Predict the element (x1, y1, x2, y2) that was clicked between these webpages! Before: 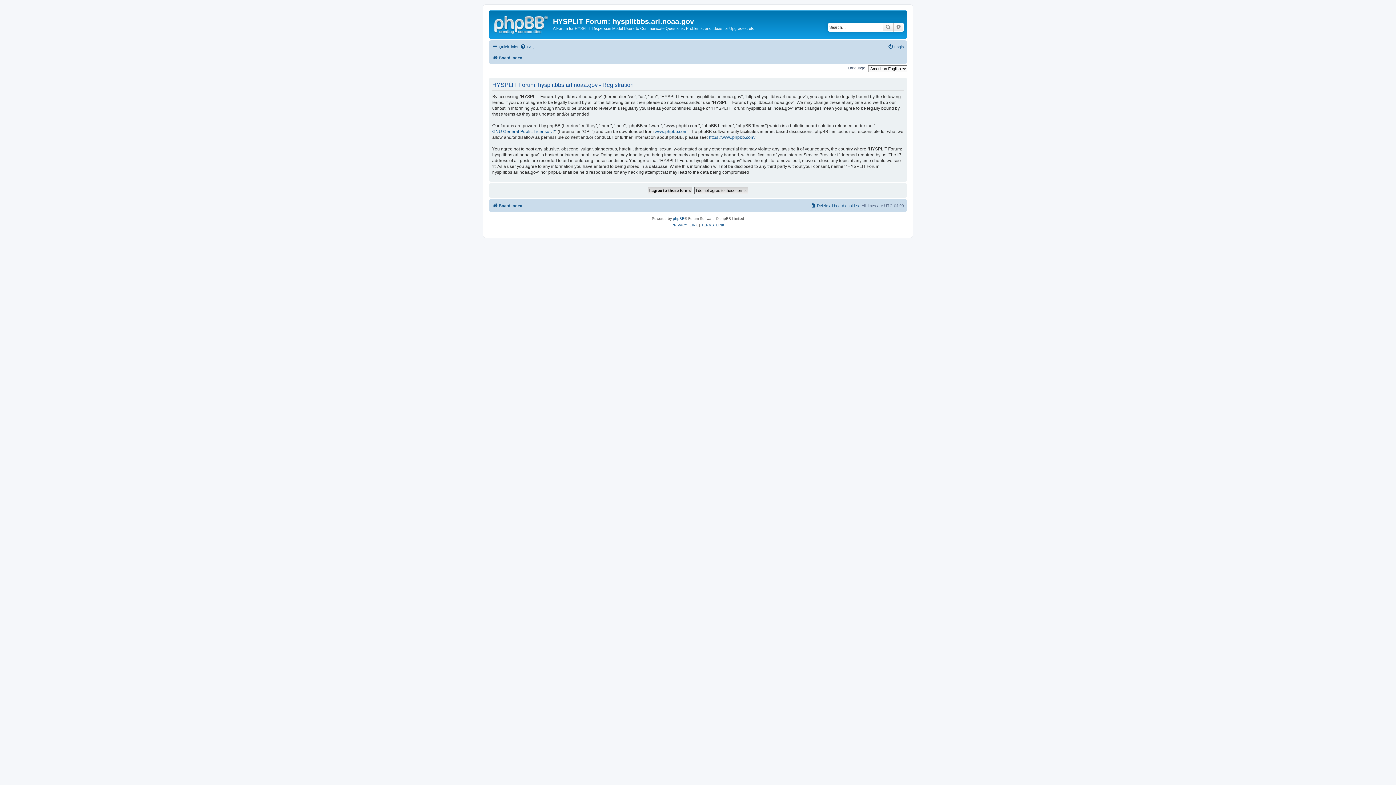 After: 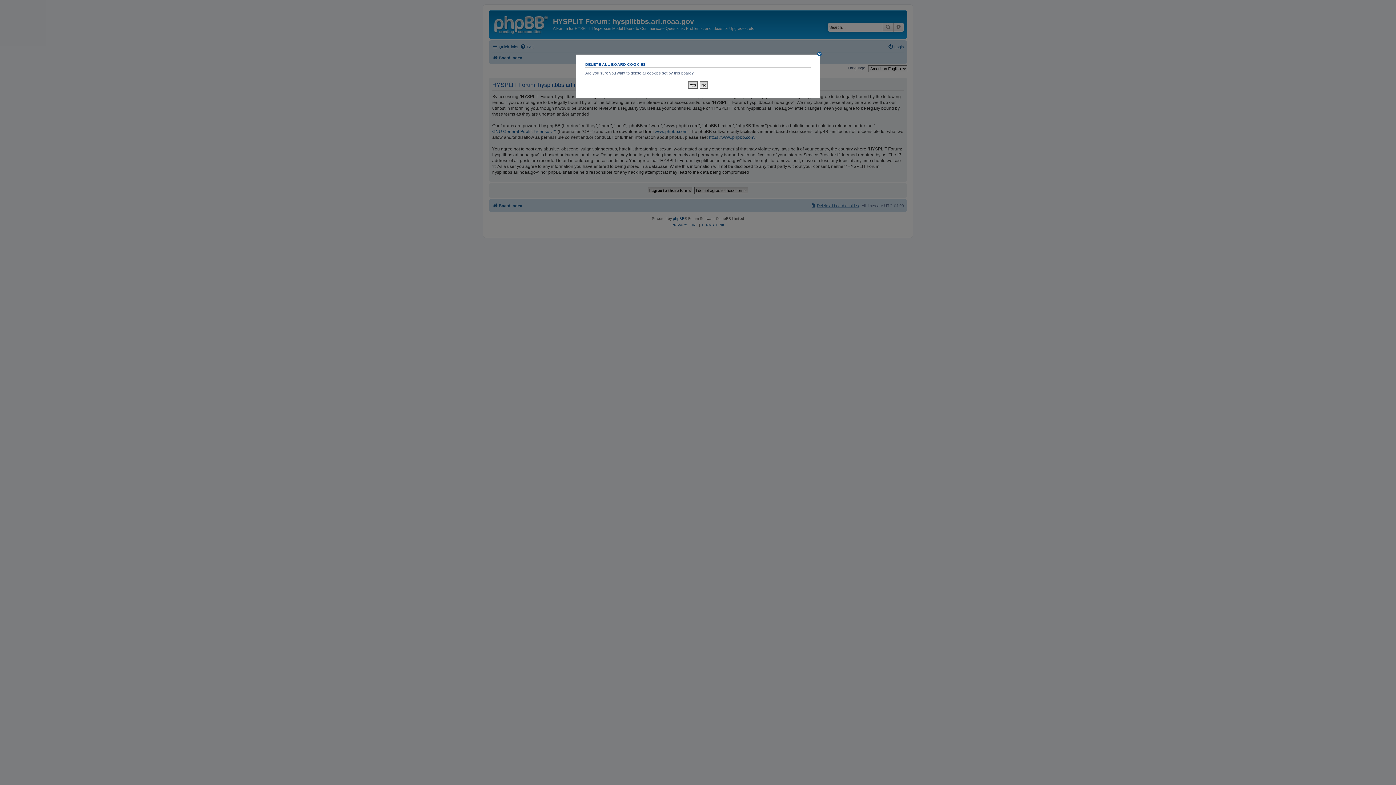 Action: label: Delete all board cookies bbox: (810, 201, 859, 210)